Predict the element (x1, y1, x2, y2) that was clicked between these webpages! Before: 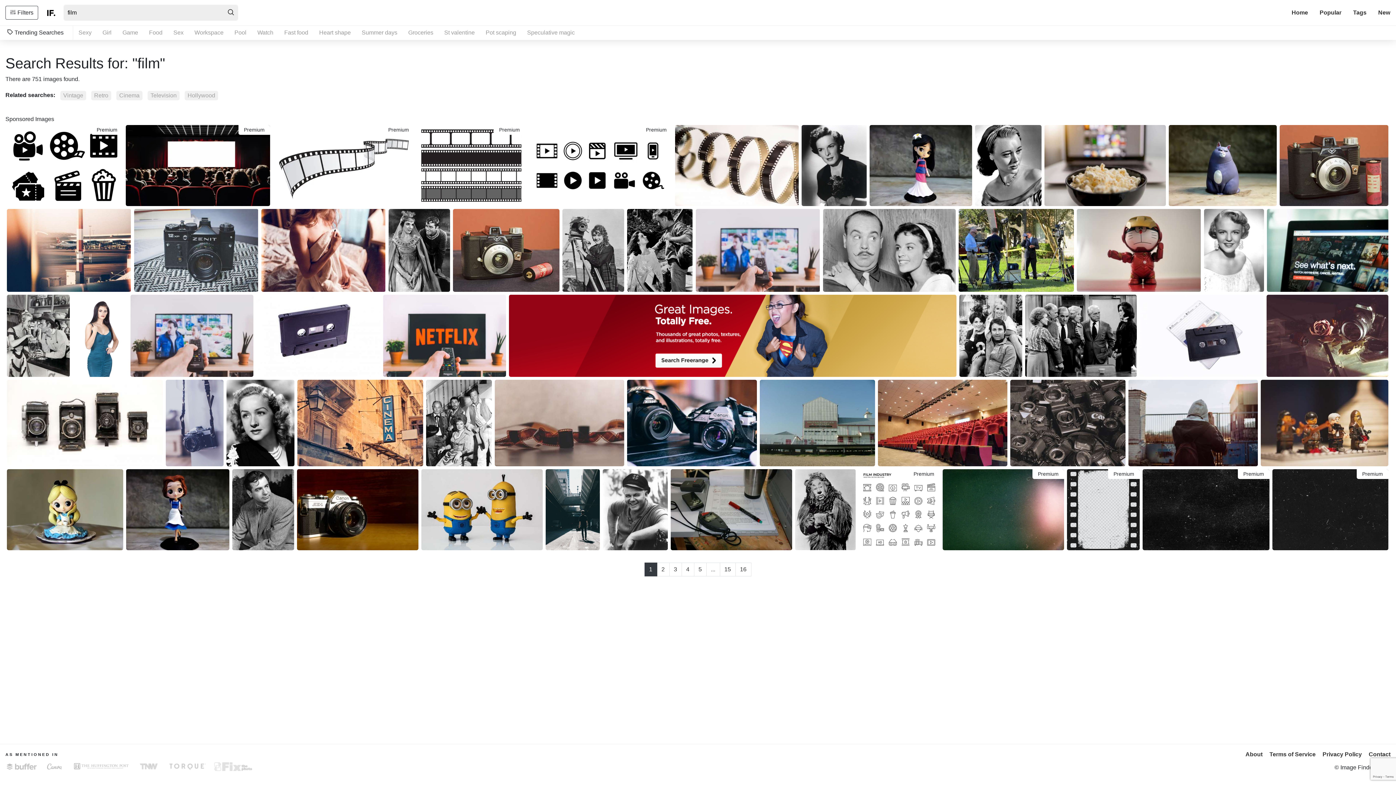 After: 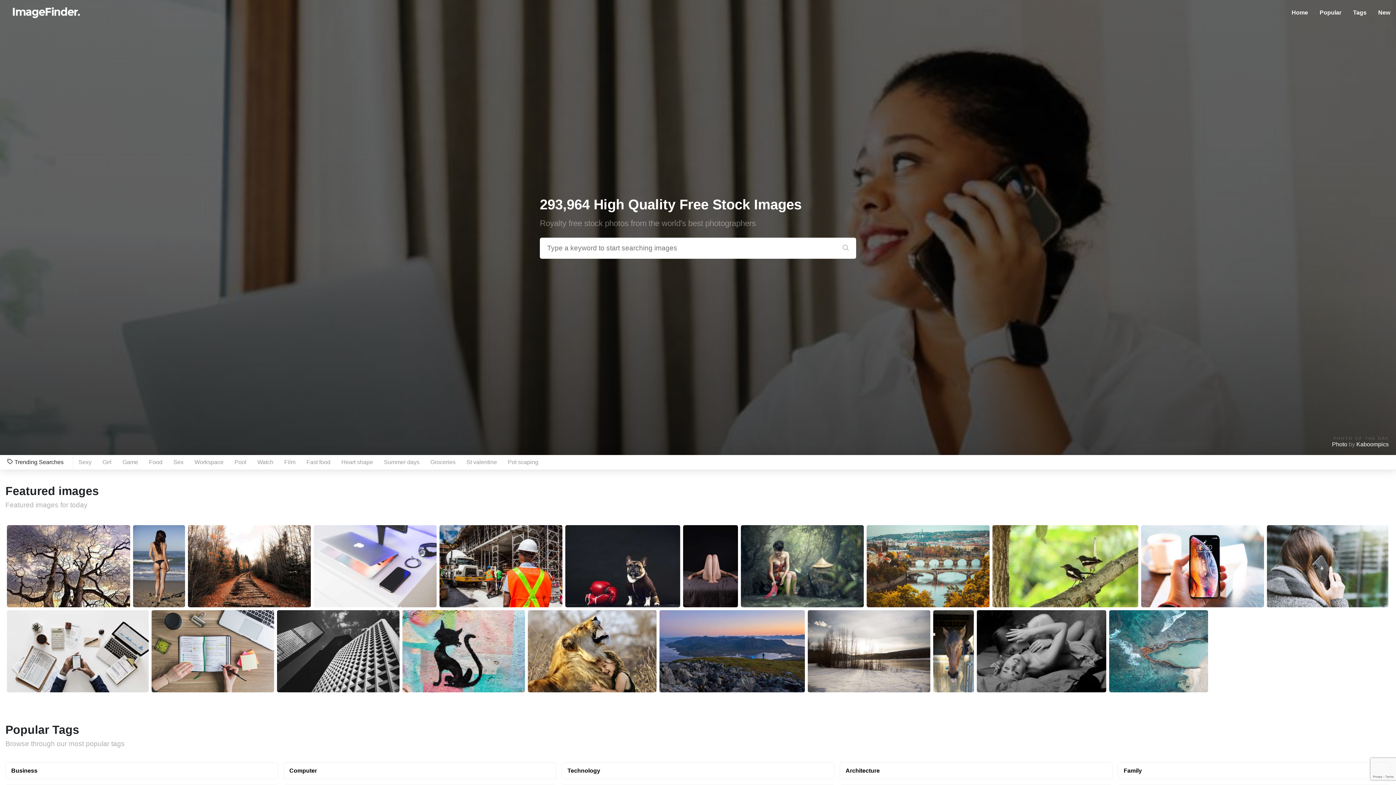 Action: bbox: (38, 0, 63, 25)